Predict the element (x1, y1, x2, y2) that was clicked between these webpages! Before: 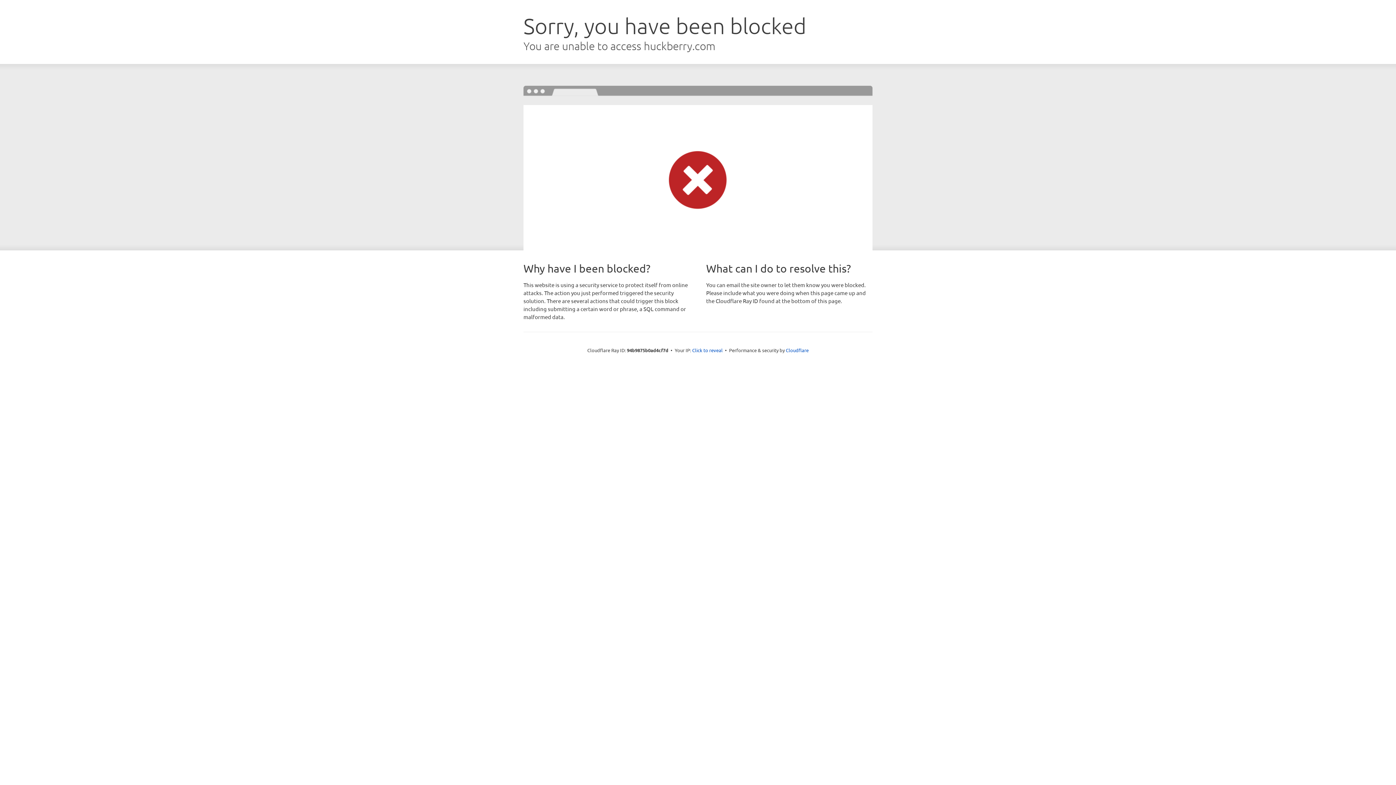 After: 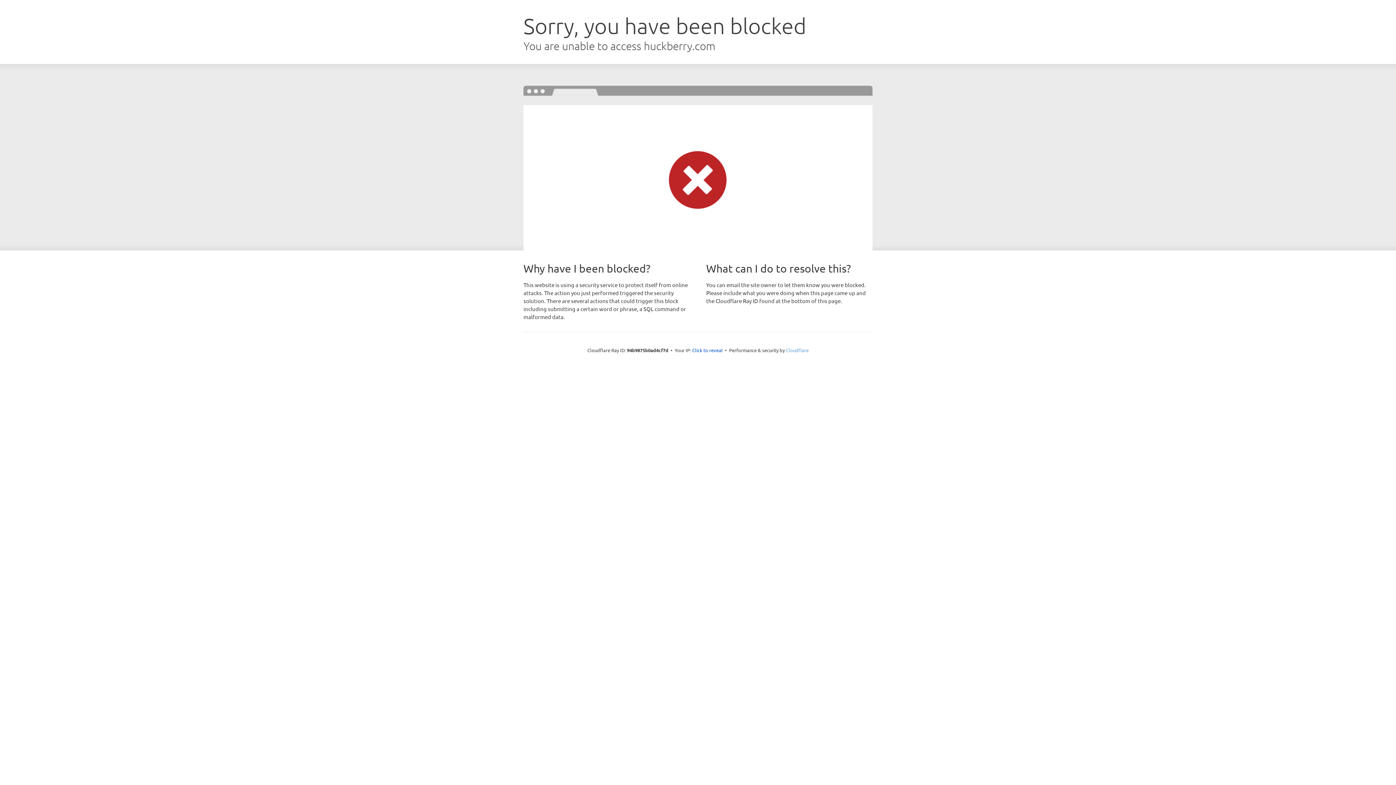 Action: bbox: (786, 347, 808, 353) label: Cloudflare